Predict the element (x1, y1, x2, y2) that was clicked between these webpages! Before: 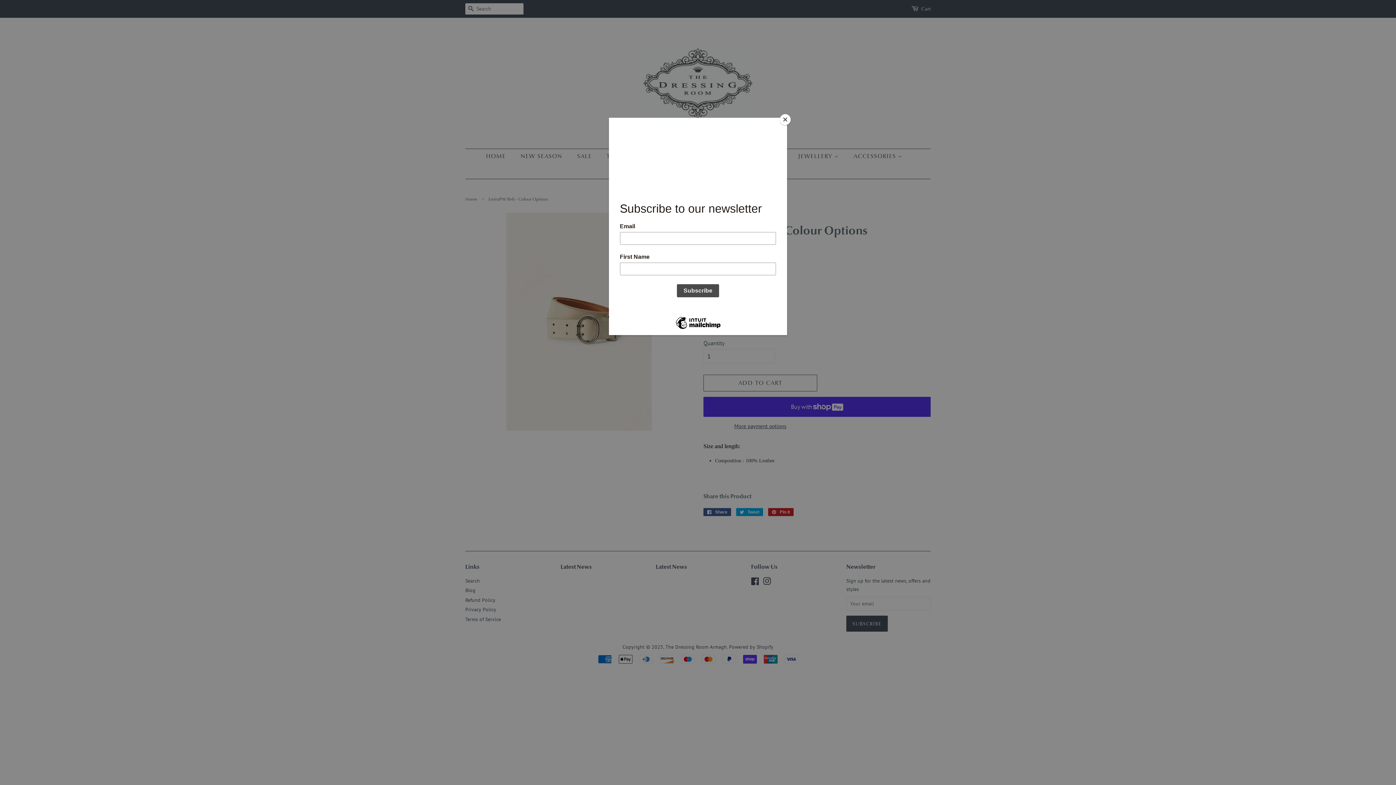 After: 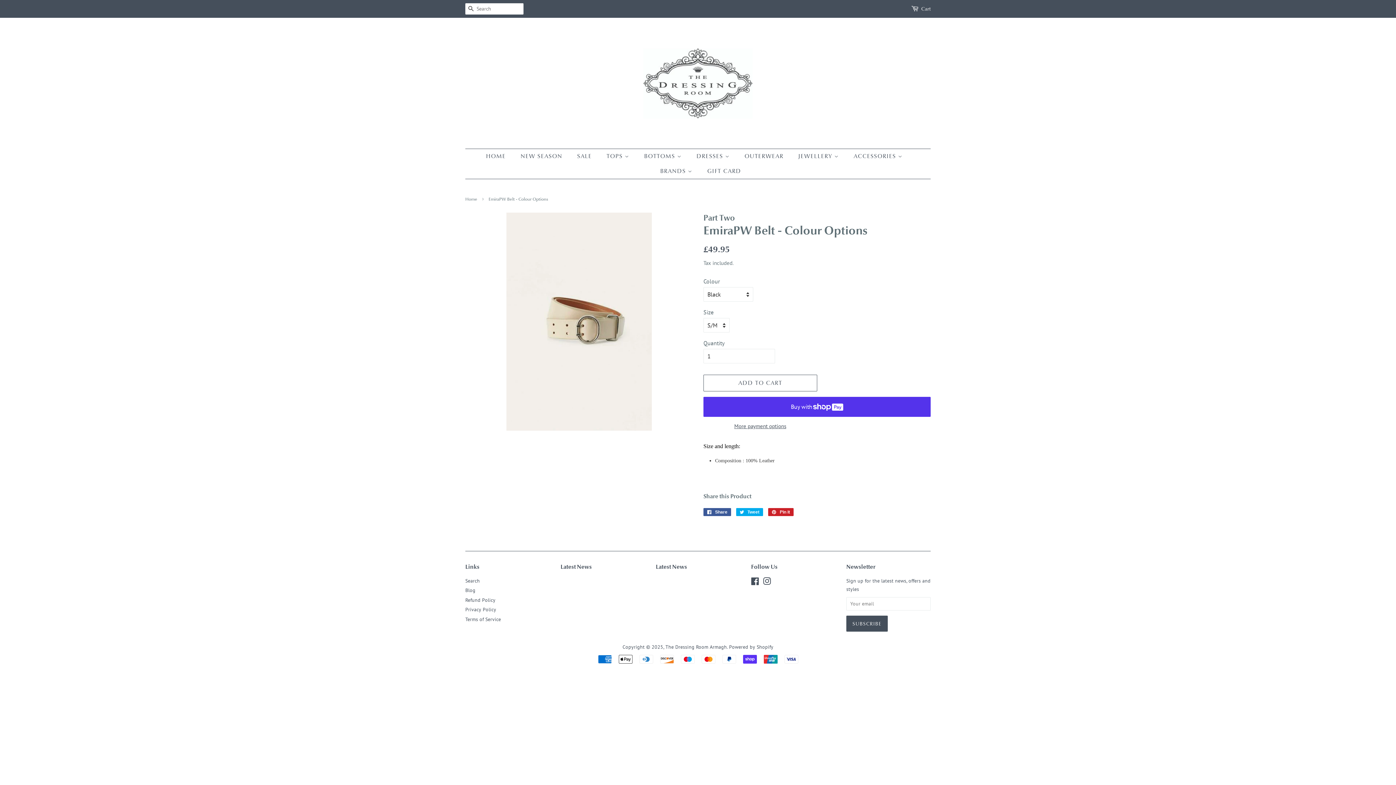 Action: label: Close bbox: (780, 114, 790, 125)